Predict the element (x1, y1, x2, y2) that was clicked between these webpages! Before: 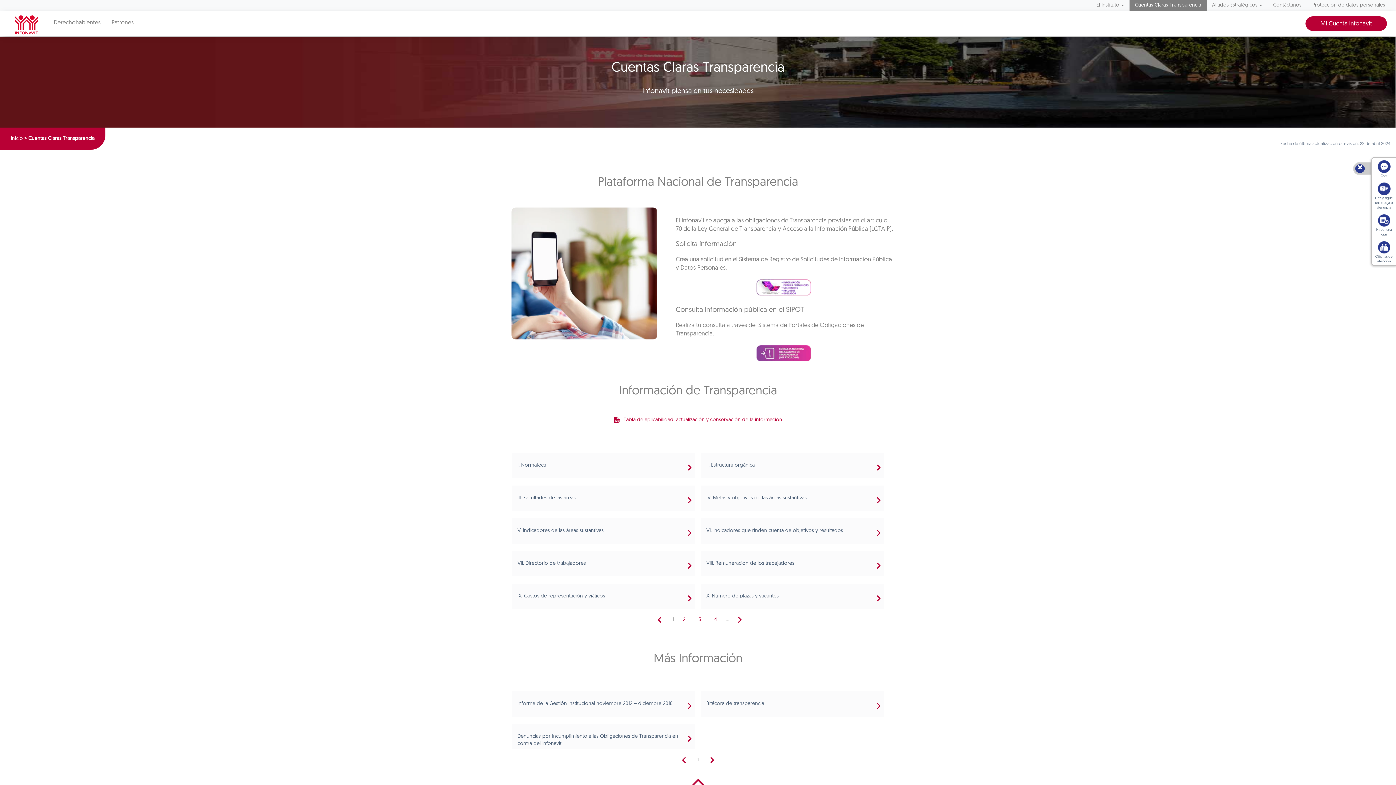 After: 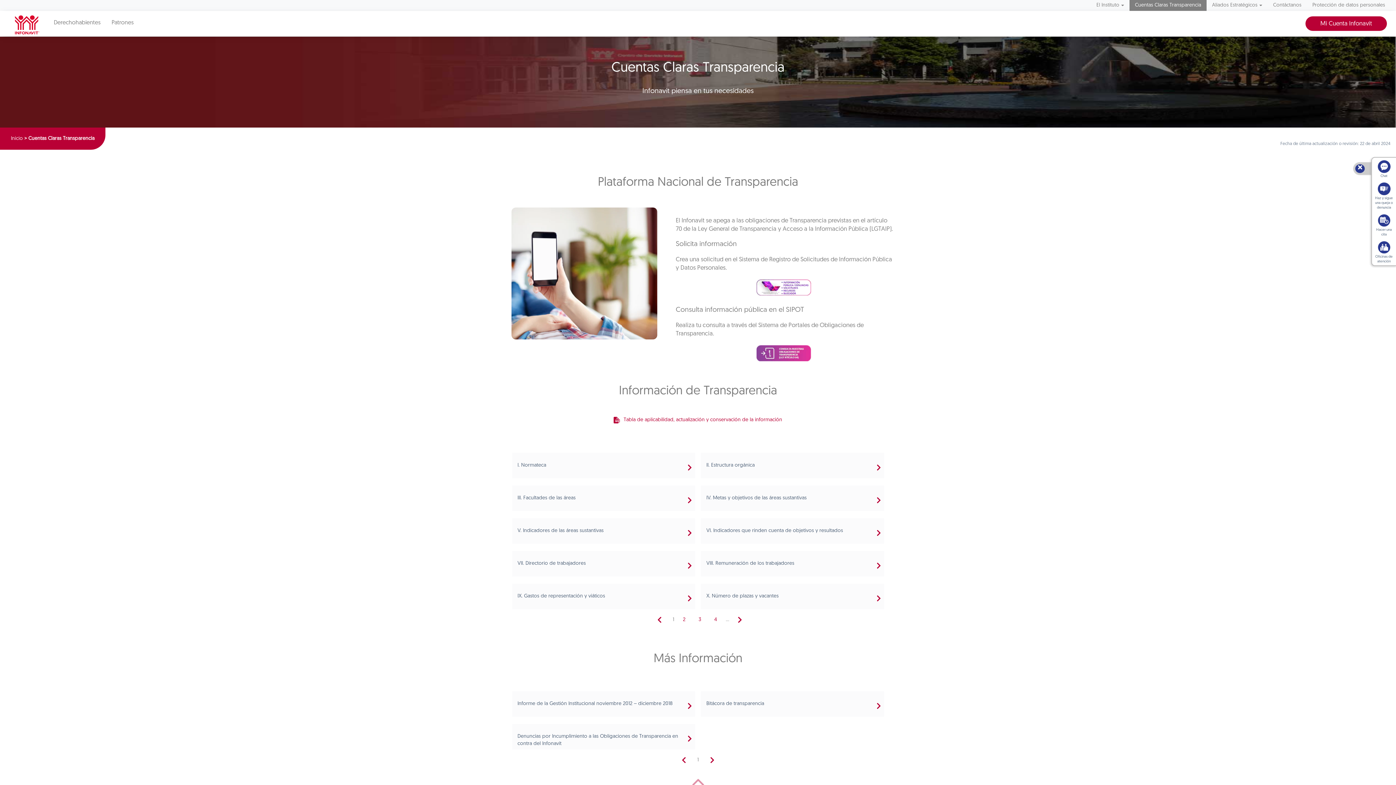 Action: bbox: (1091, 0, 1129, 10) label: El Instituto